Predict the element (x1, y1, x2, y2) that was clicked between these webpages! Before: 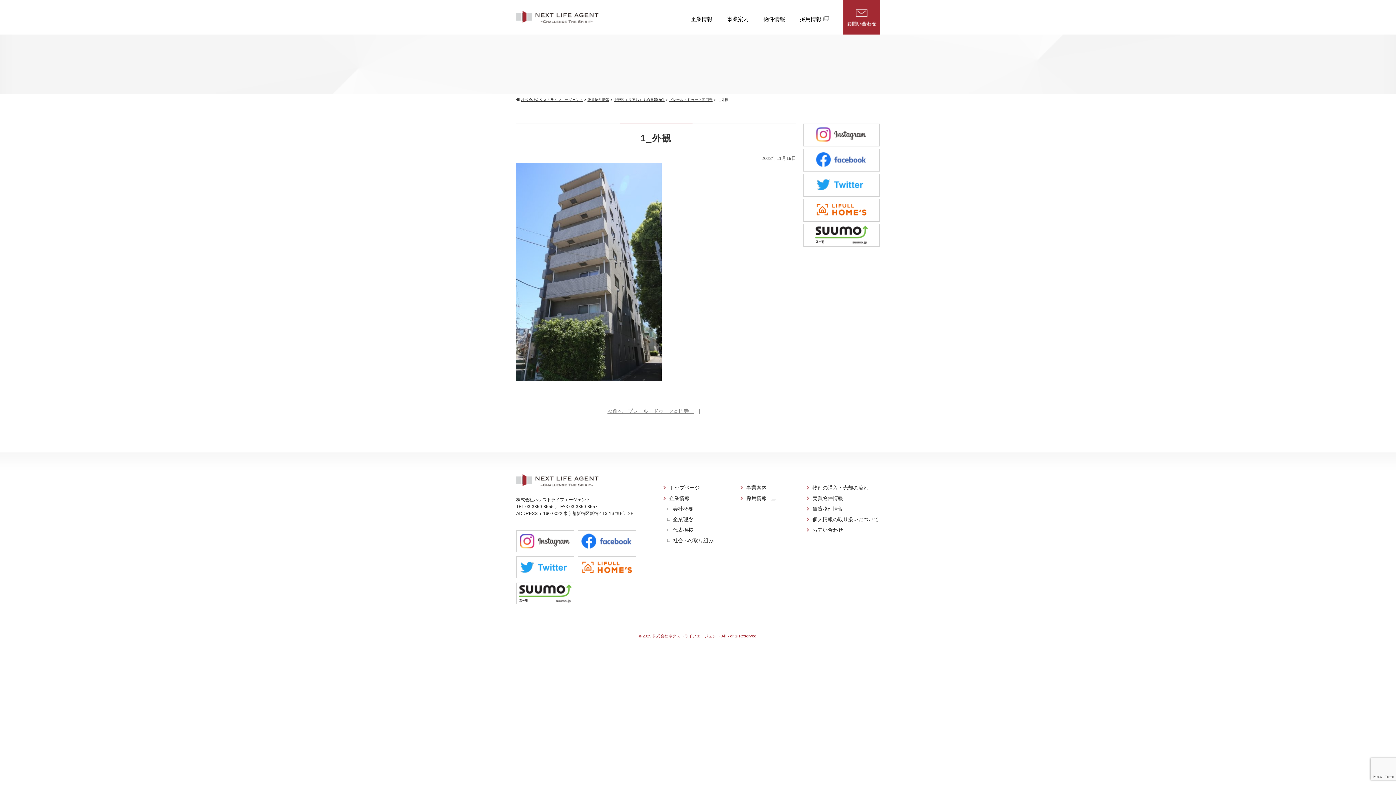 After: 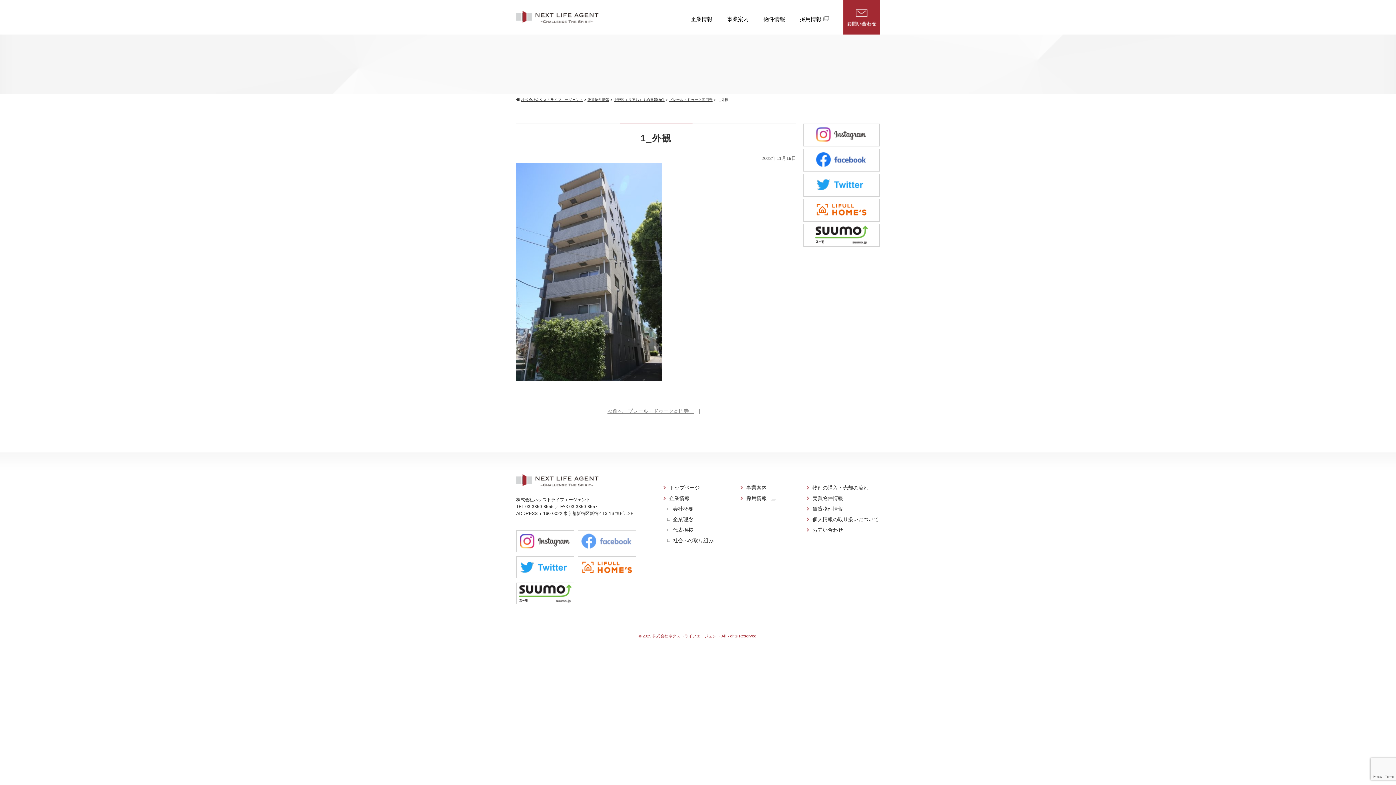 Action: bbox: (578, 548, 636, 553)